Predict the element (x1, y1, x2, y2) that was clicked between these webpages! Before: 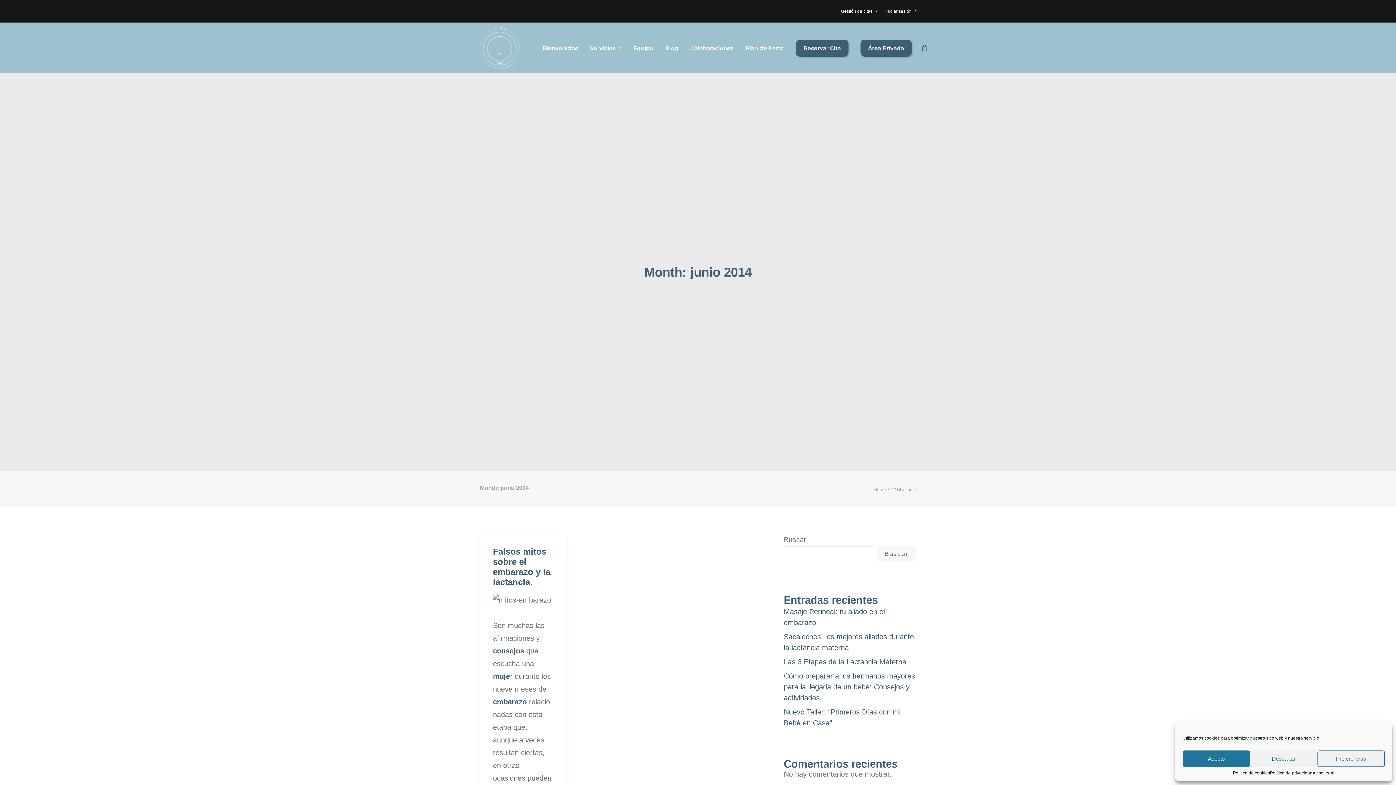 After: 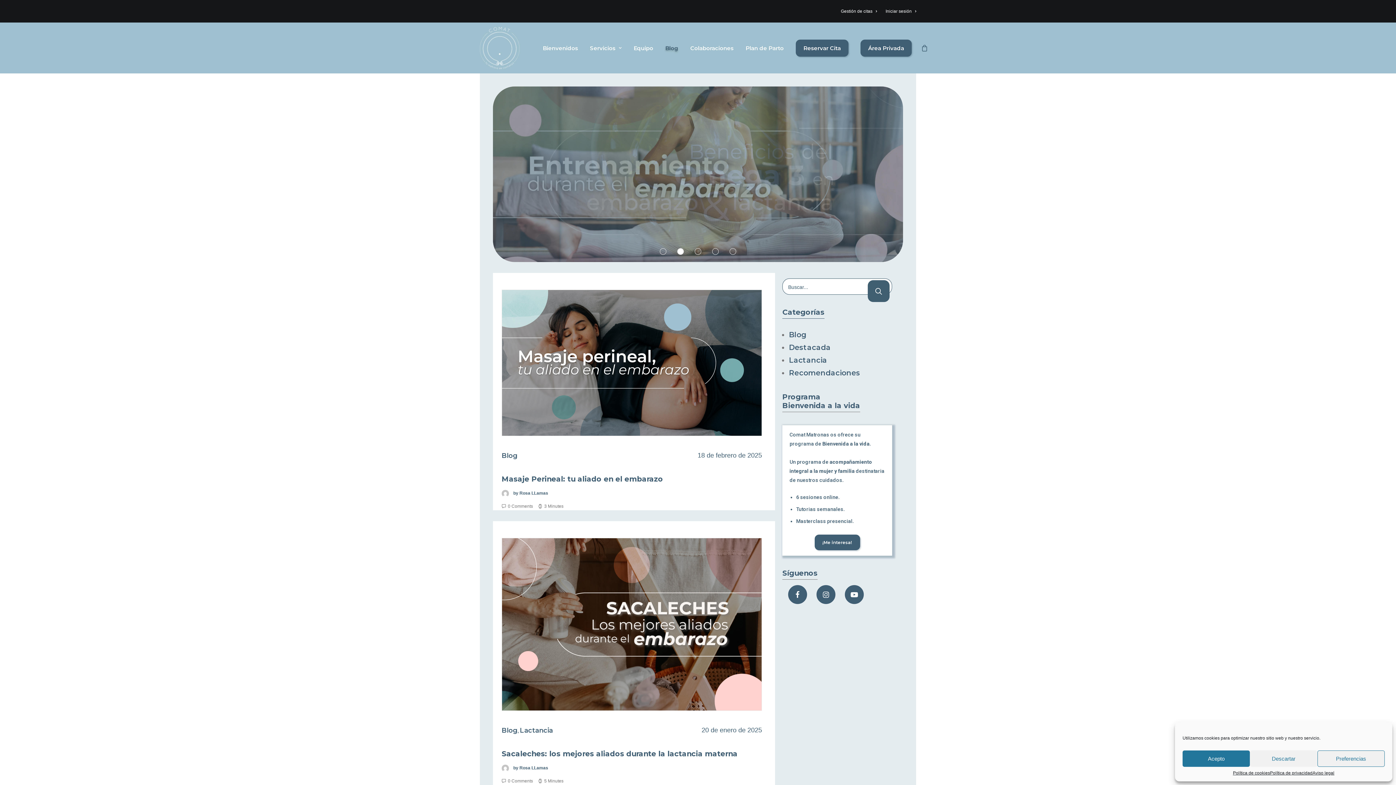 Action: label: Blog bbox: (660, 26, 683, 69)